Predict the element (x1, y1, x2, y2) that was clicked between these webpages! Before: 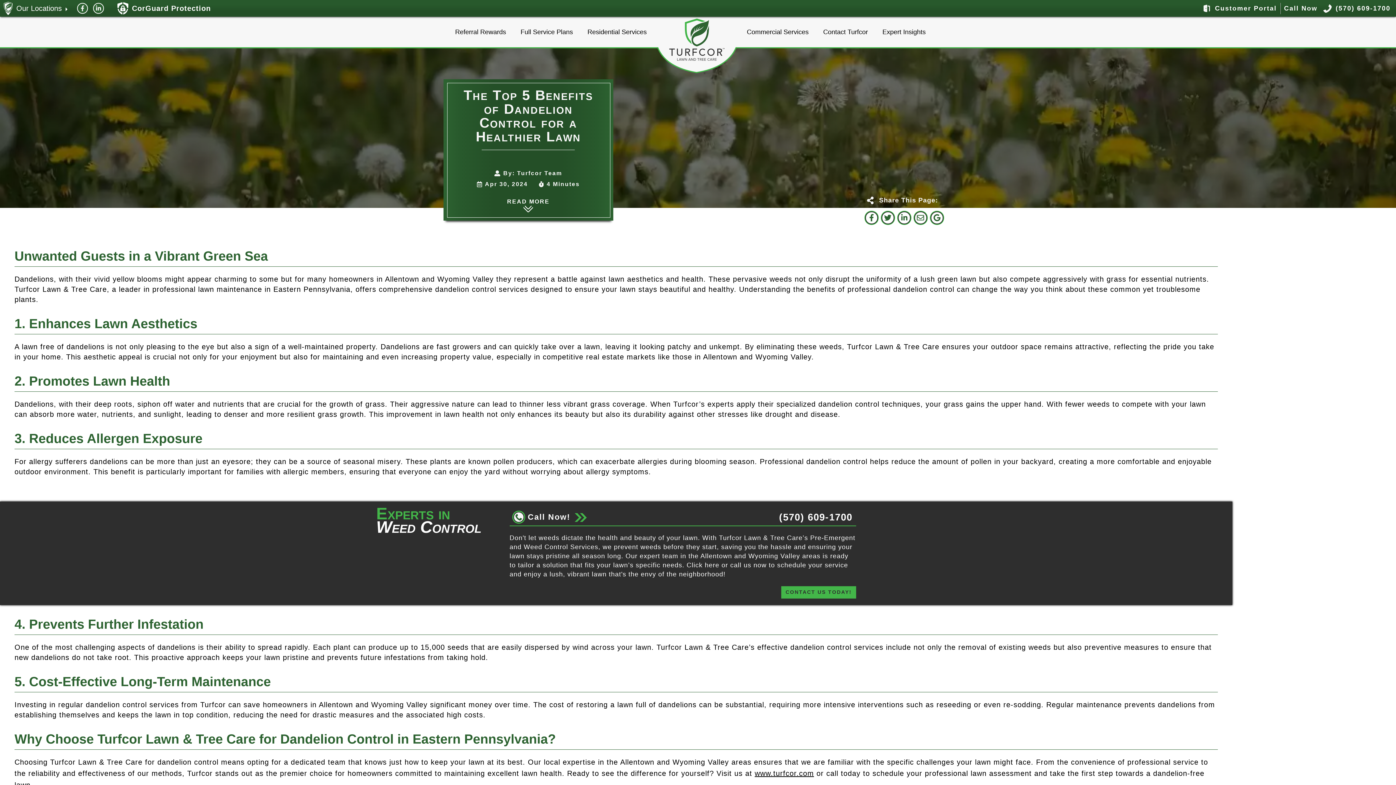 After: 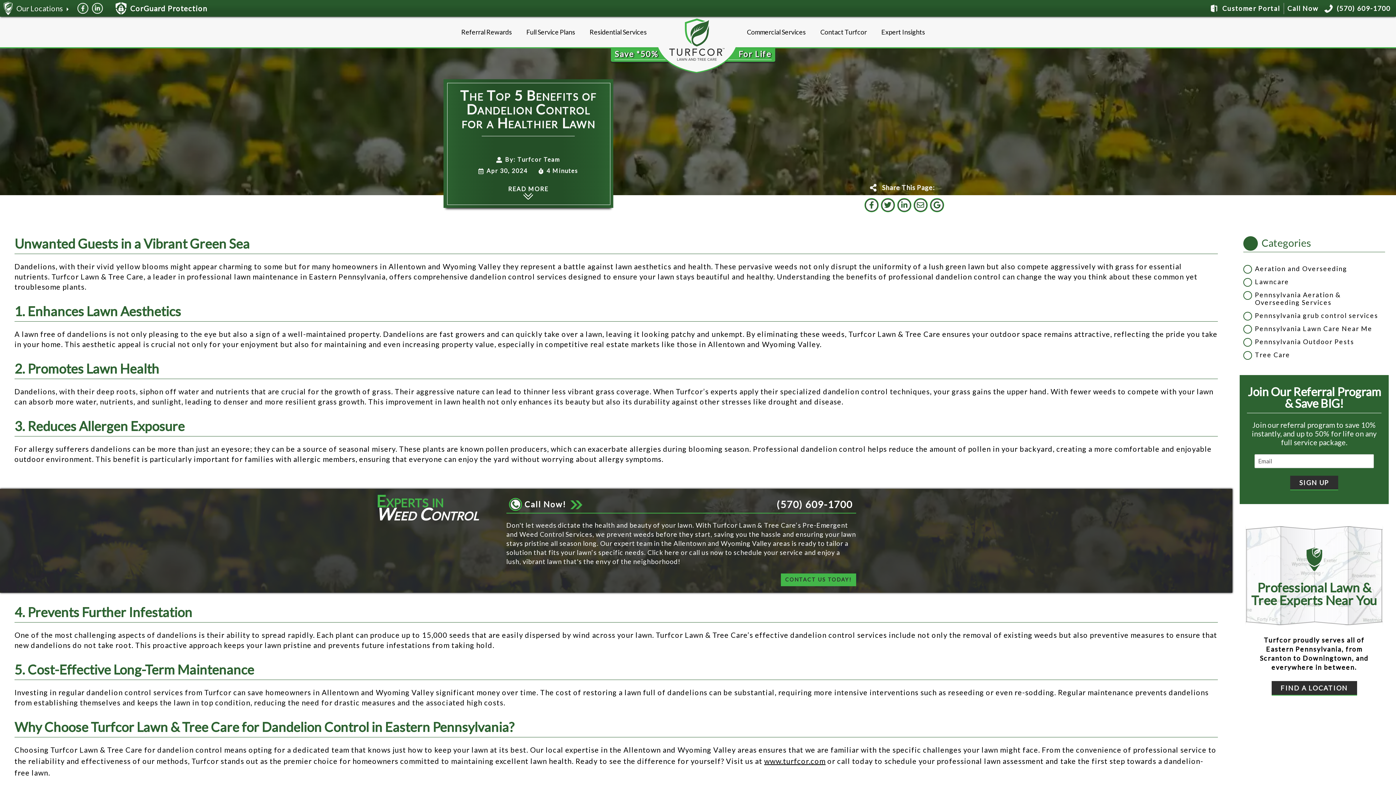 Action: bbox: (914, 211, 927, 224) label: Share this page on email